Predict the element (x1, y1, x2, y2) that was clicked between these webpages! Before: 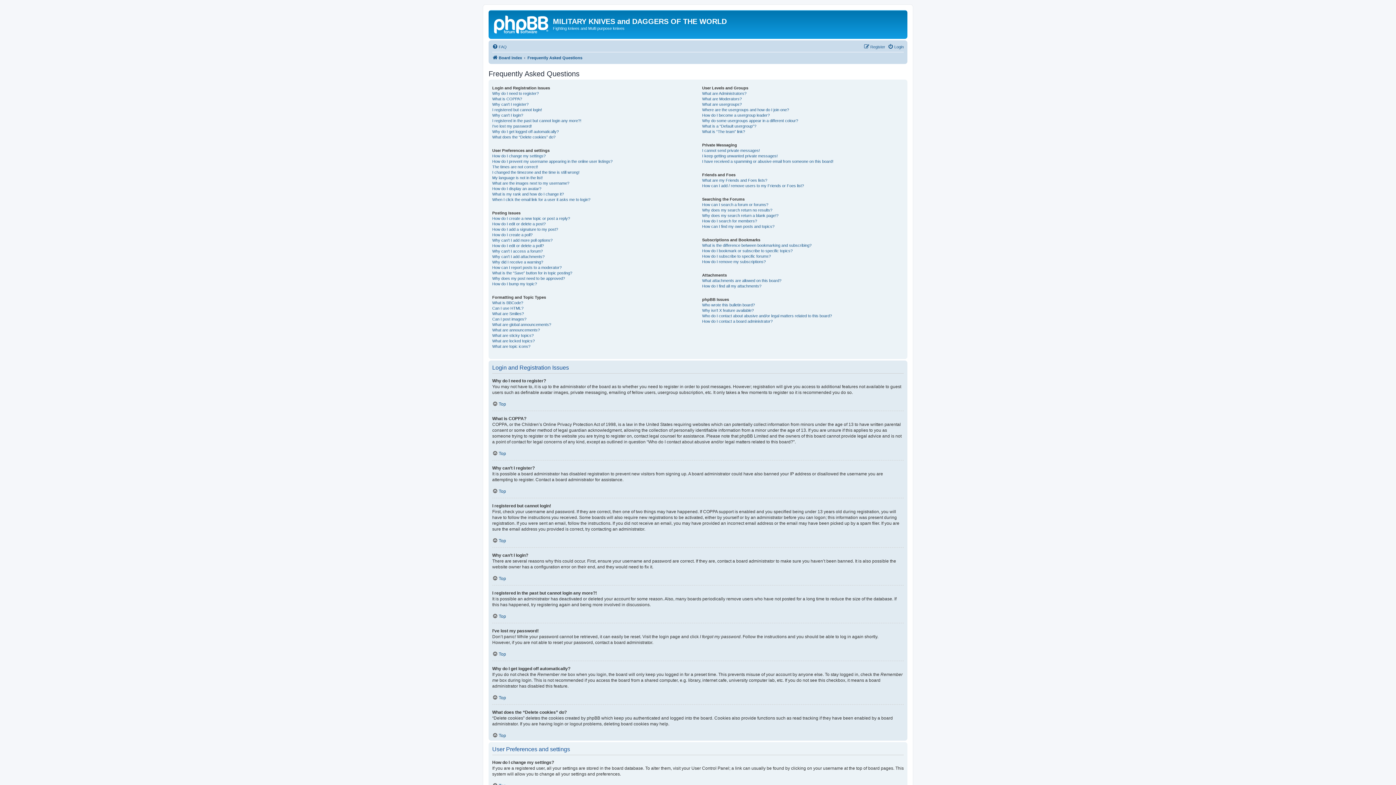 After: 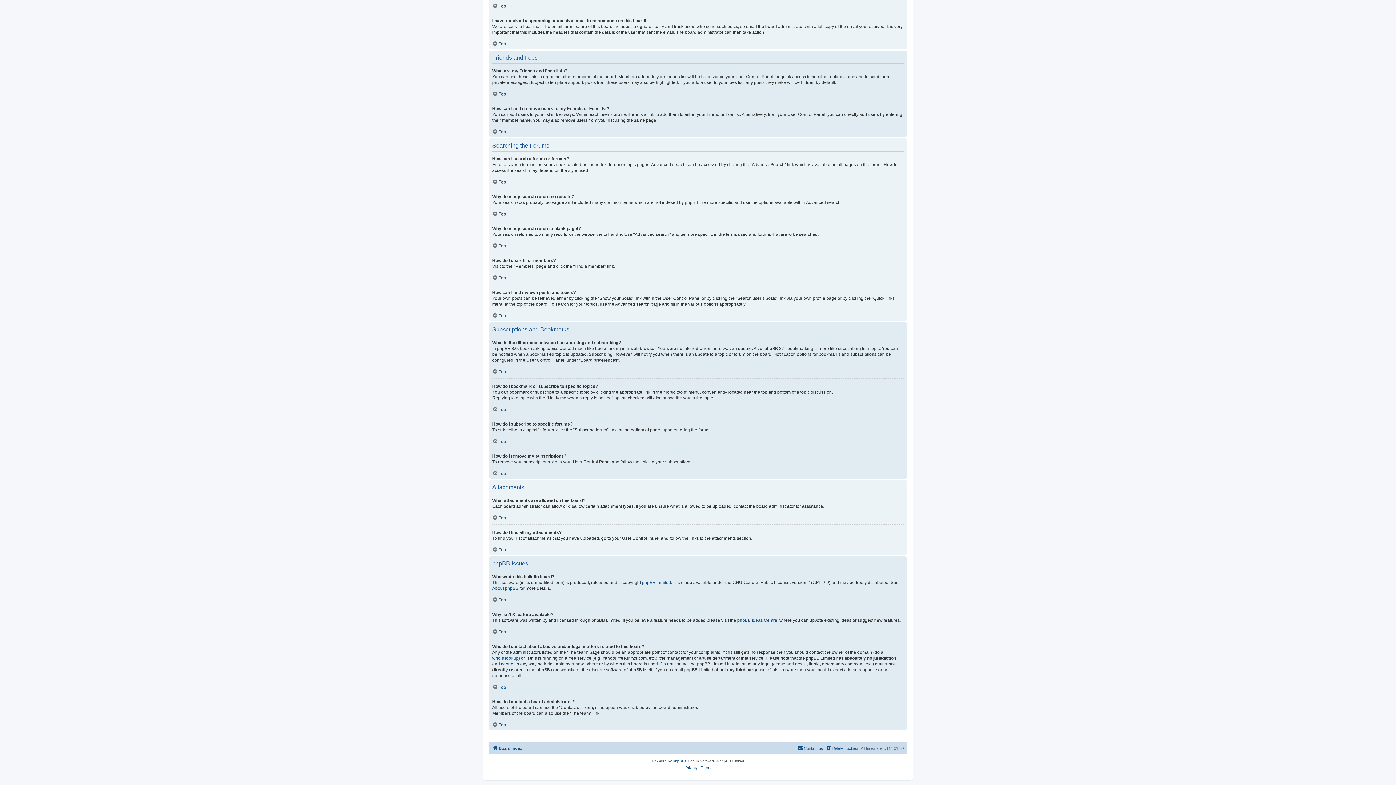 Action: label: How can I find my own posts and topics? bbox: (702, 223, 774, 229)